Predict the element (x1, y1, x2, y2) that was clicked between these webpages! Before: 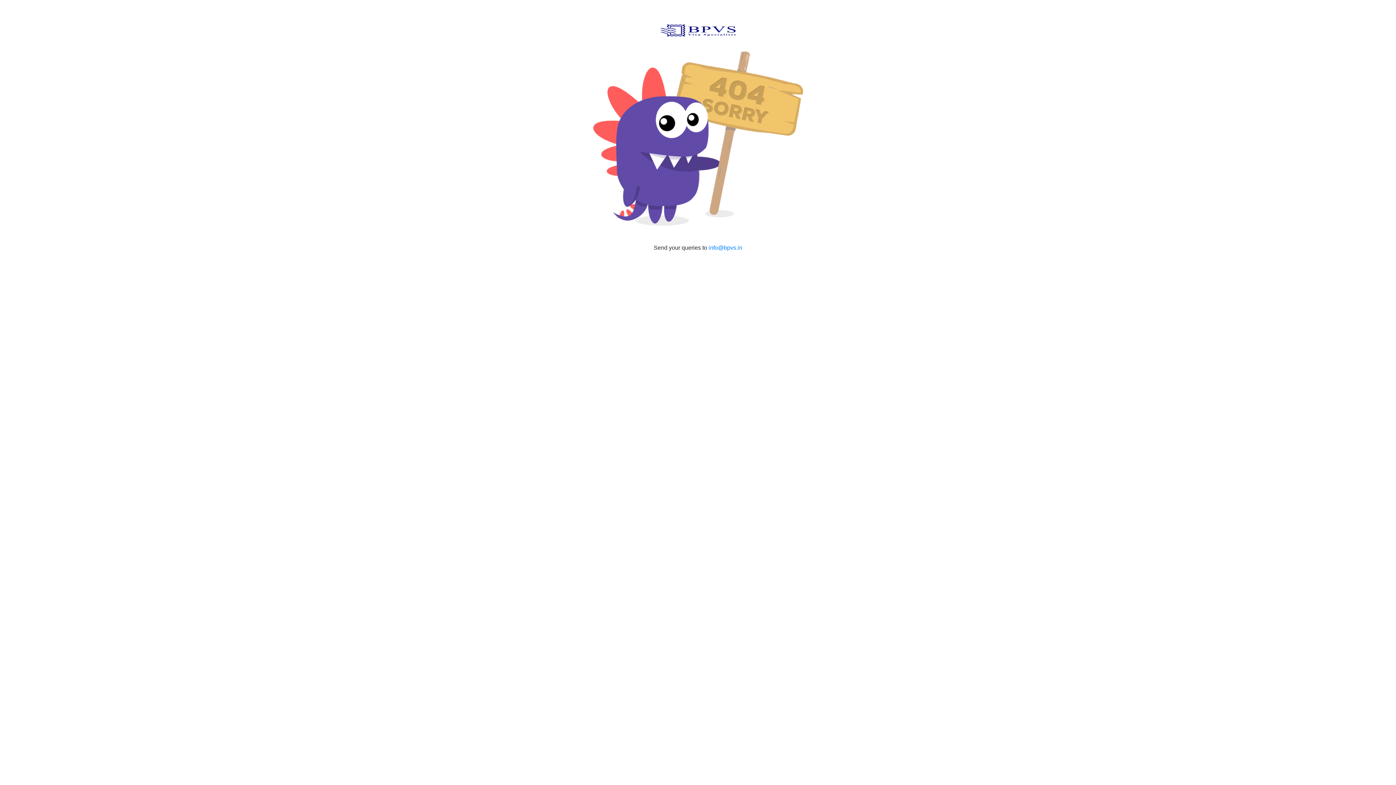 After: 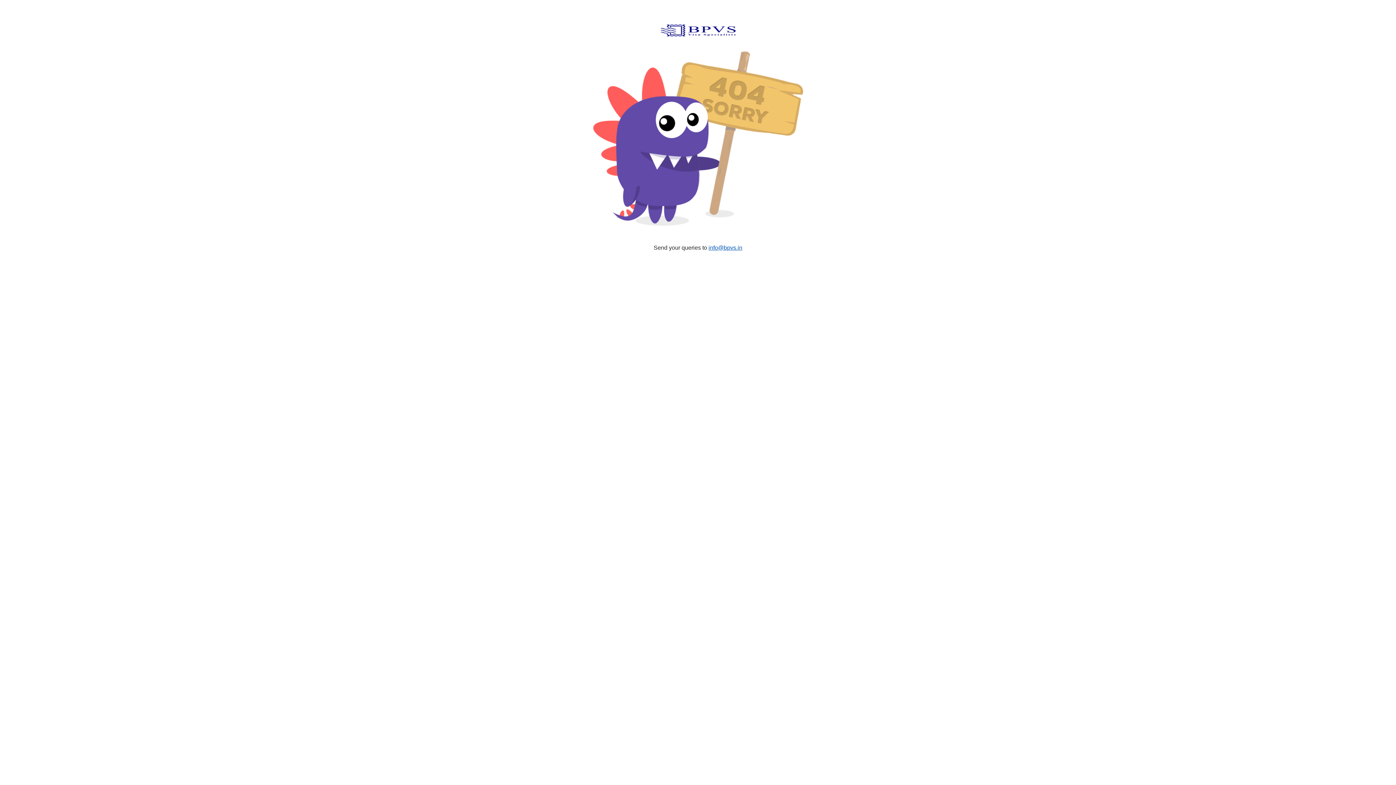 Action: label: info@bpvs.in bbox: (708, 244, 742, 250)